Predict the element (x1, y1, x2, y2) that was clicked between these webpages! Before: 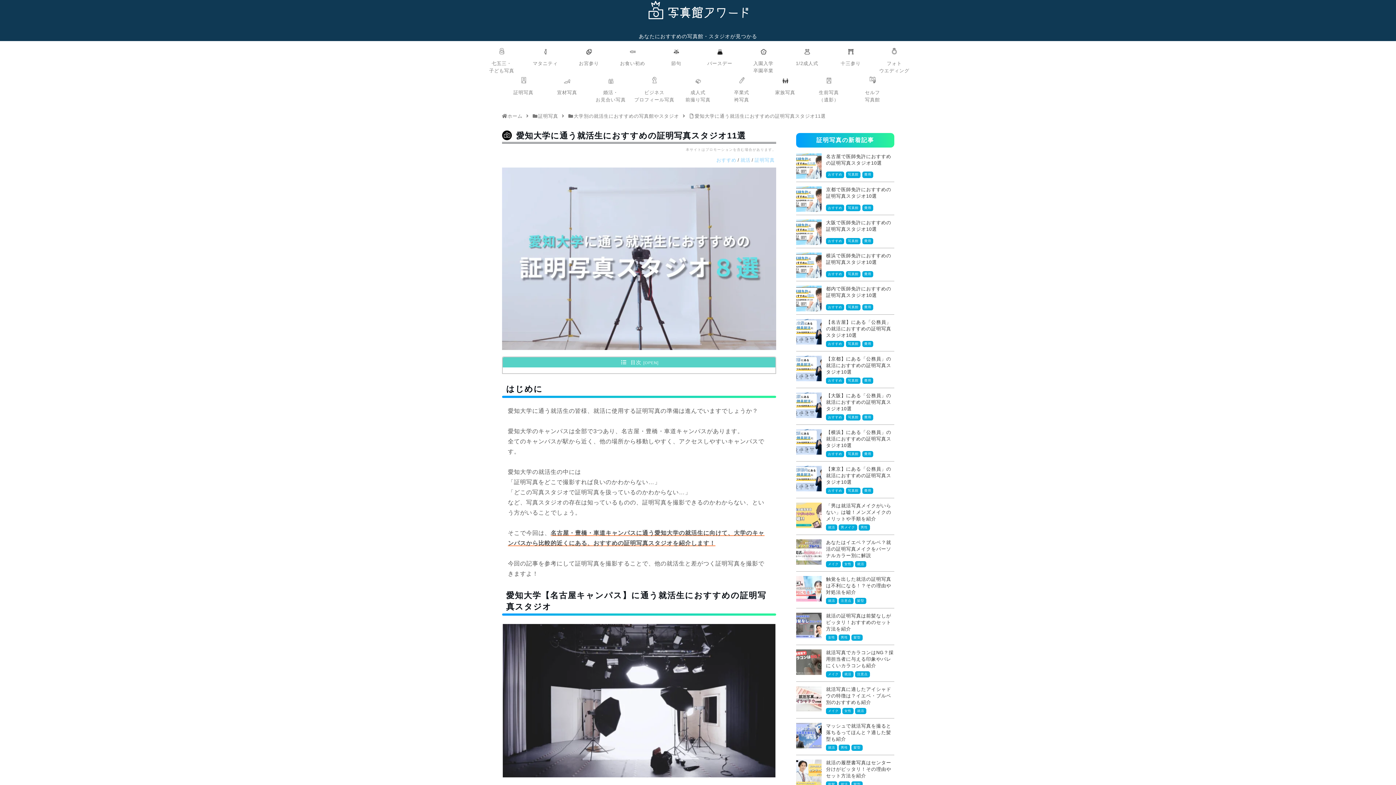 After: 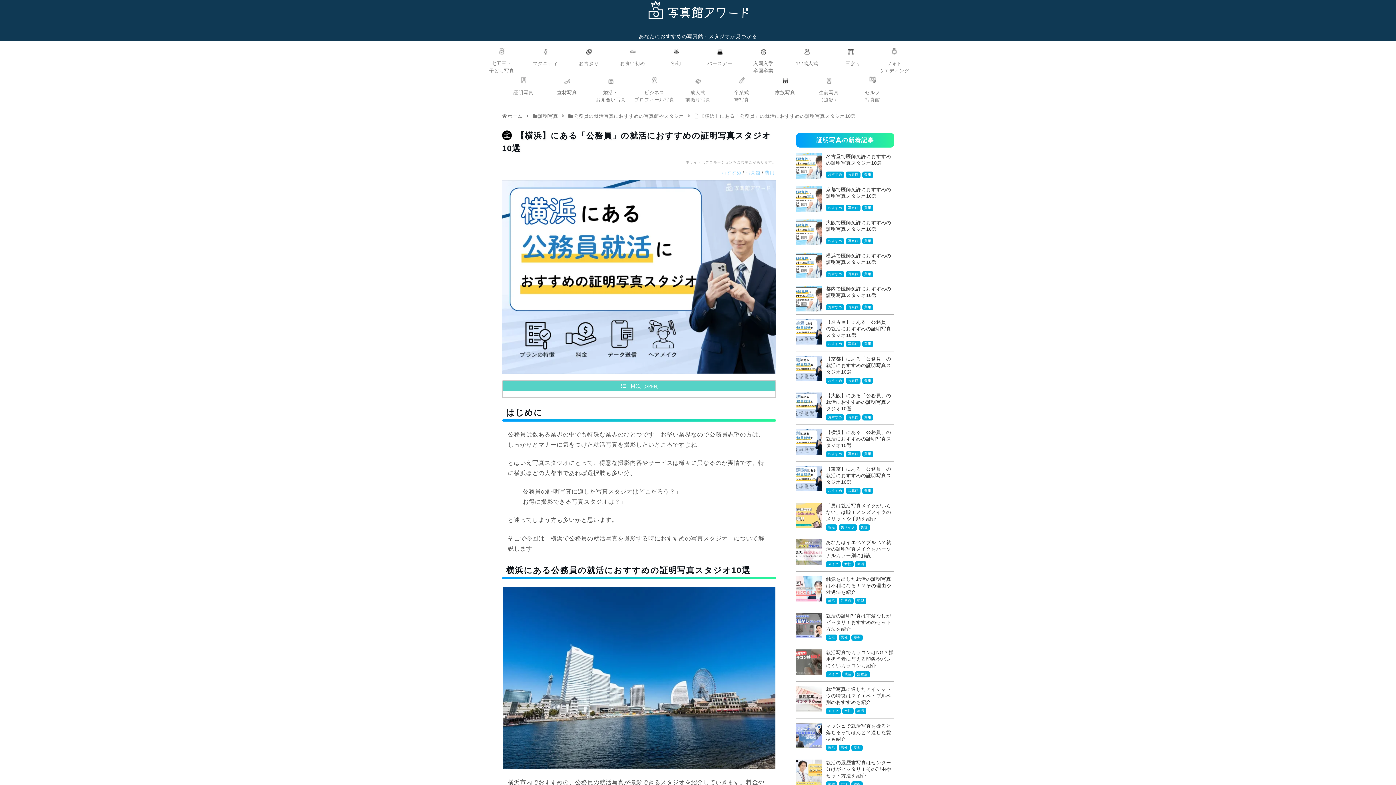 Action: bbox: (796, 429, 821, 454)